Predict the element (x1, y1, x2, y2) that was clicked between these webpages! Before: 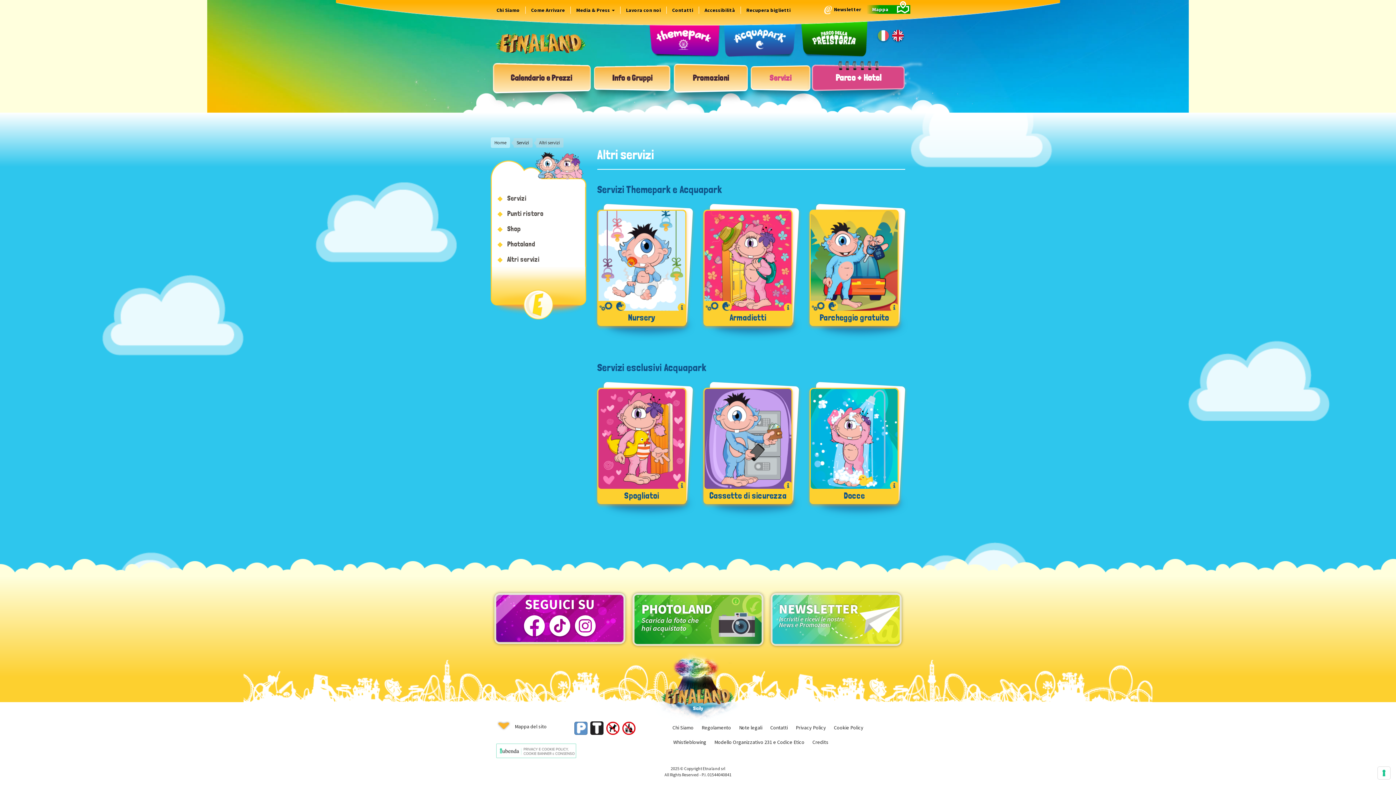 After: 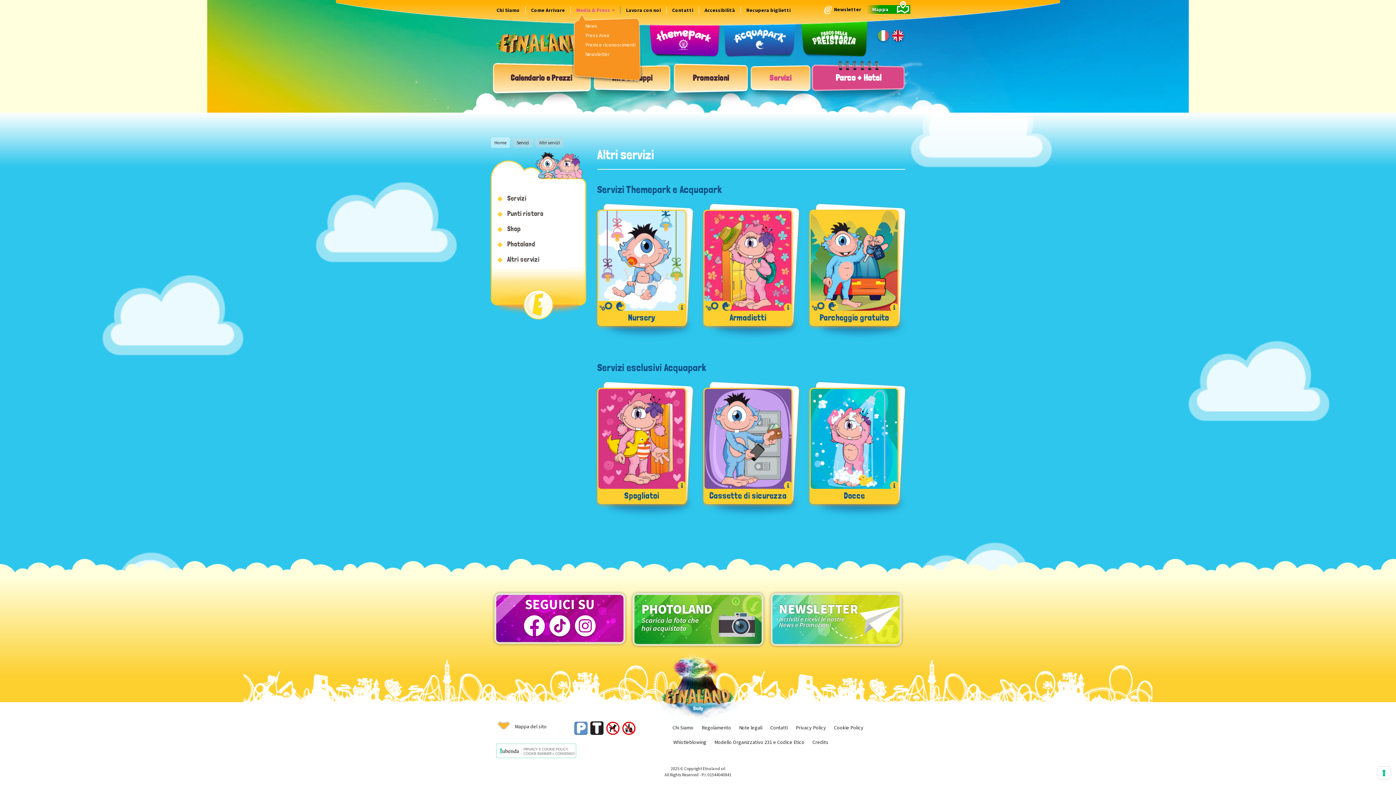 Action: bbox: (570, 6, 620, 13) label: Media & Press 